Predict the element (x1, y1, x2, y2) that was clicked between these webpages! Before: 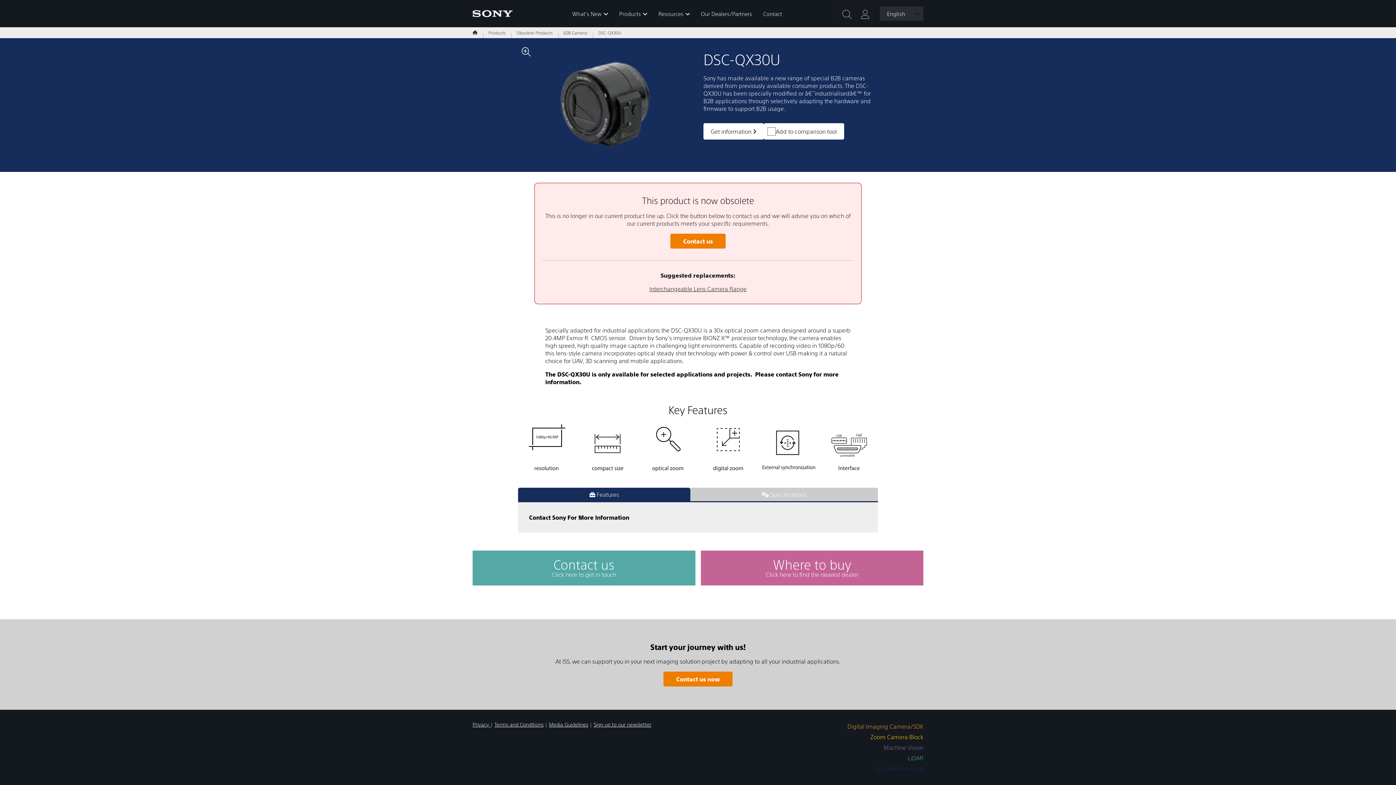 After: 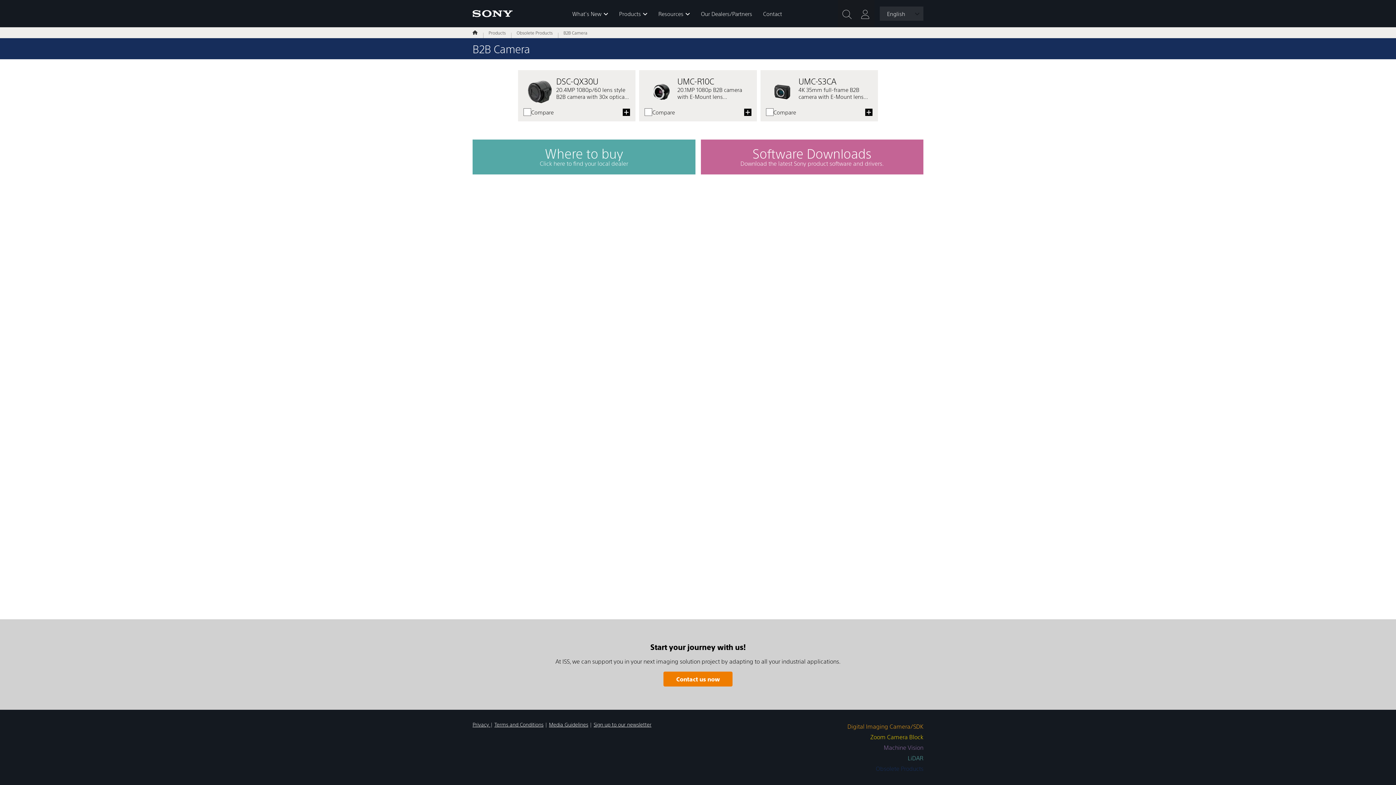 Action: label: B2B Camera bbox: (560, 27, 591, 38)